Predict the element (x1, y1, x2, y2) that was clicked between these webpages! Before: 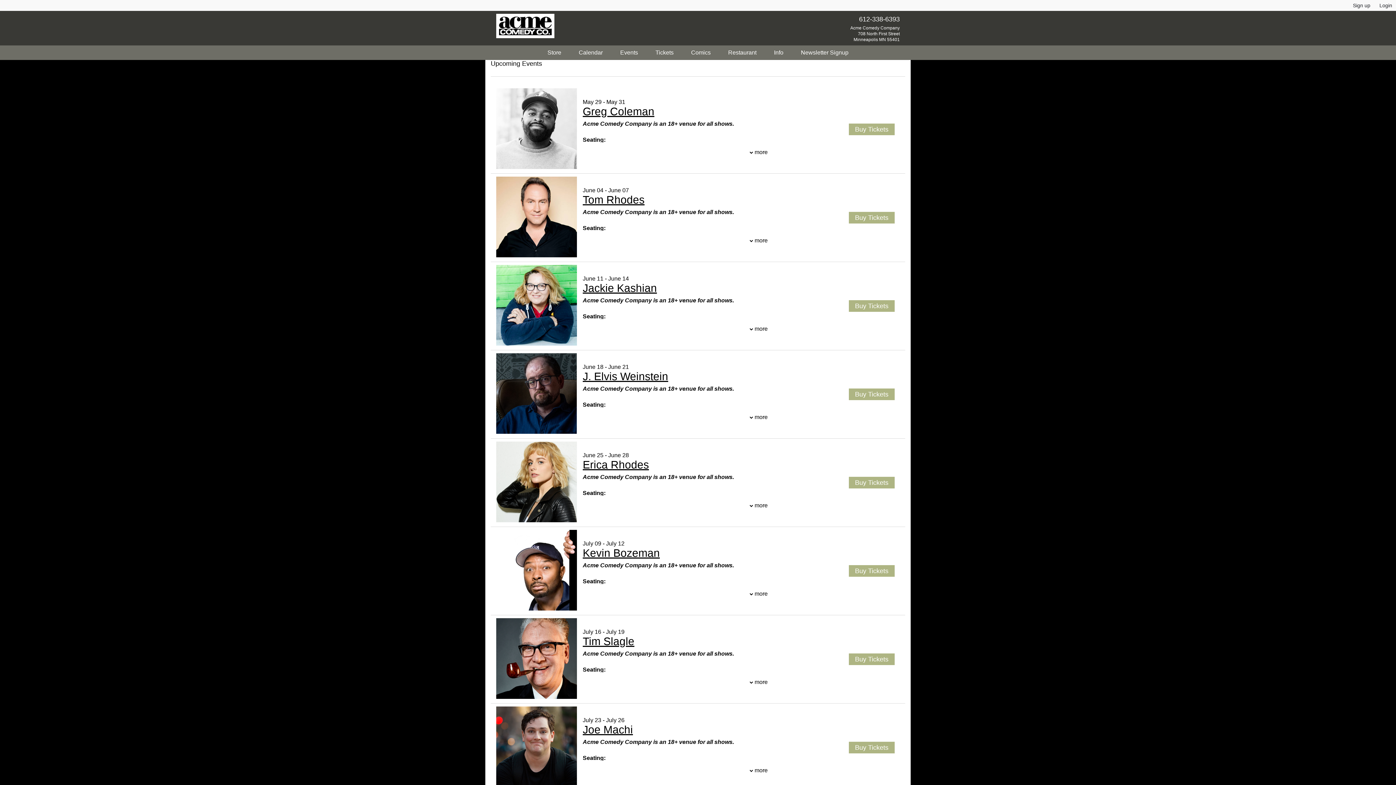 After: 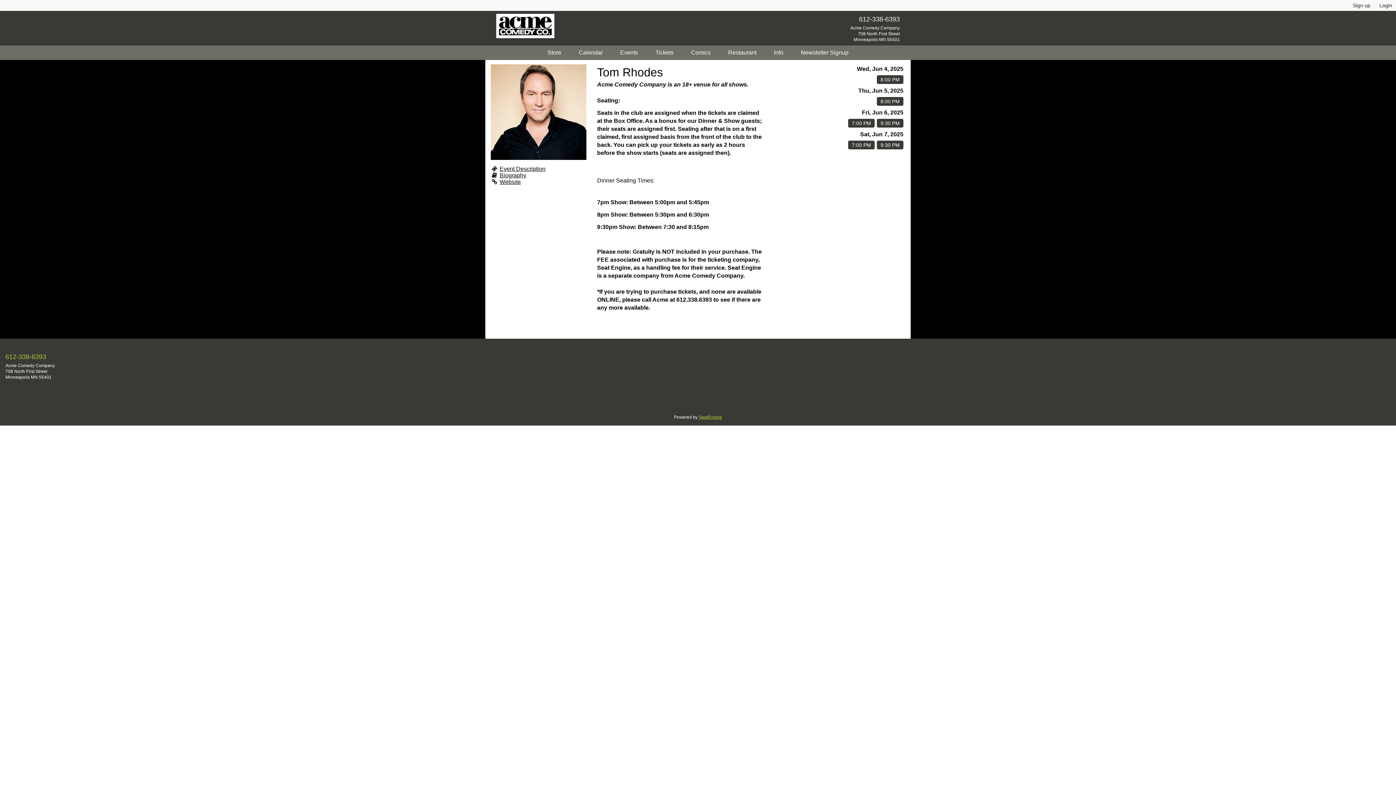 Action: label: Tom Rhodes bbox: (582, 193, 644, 205)